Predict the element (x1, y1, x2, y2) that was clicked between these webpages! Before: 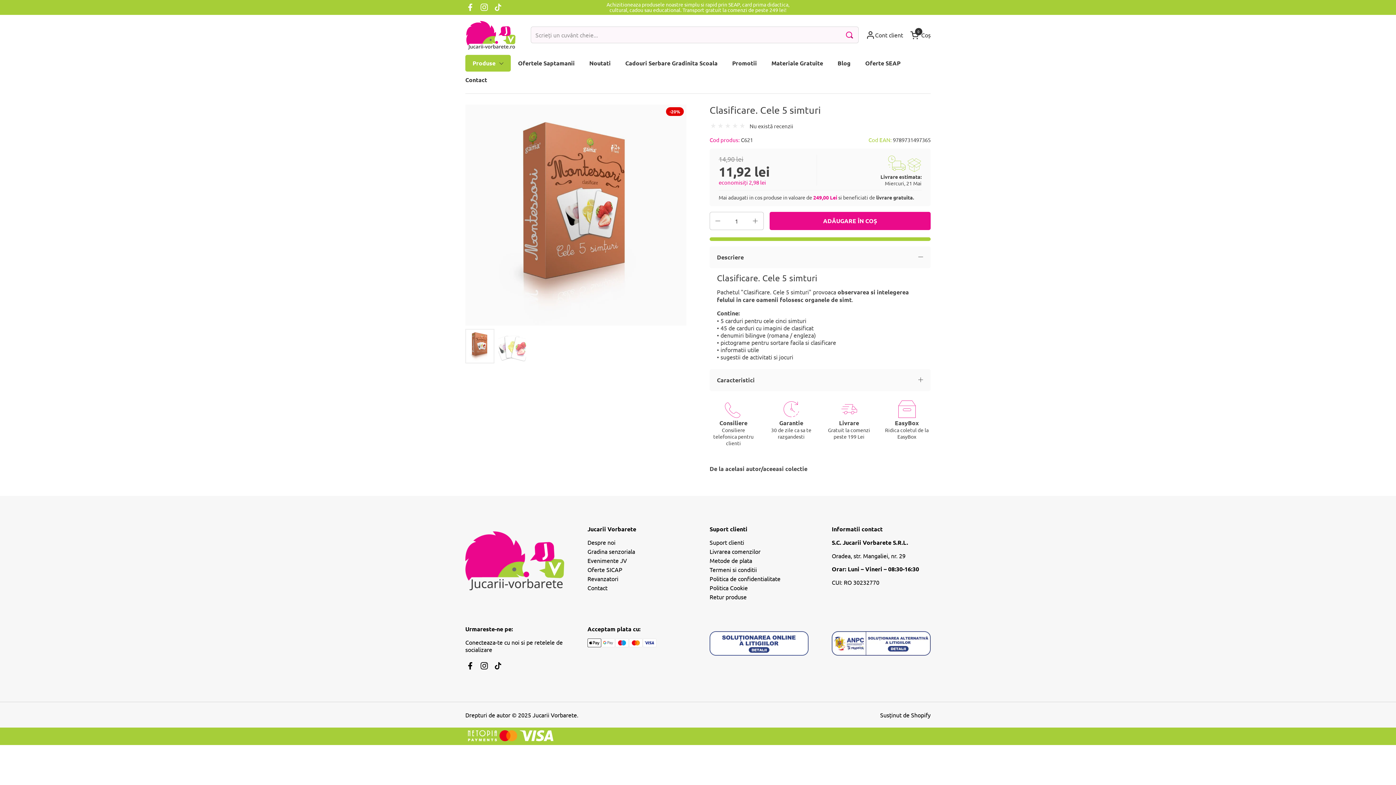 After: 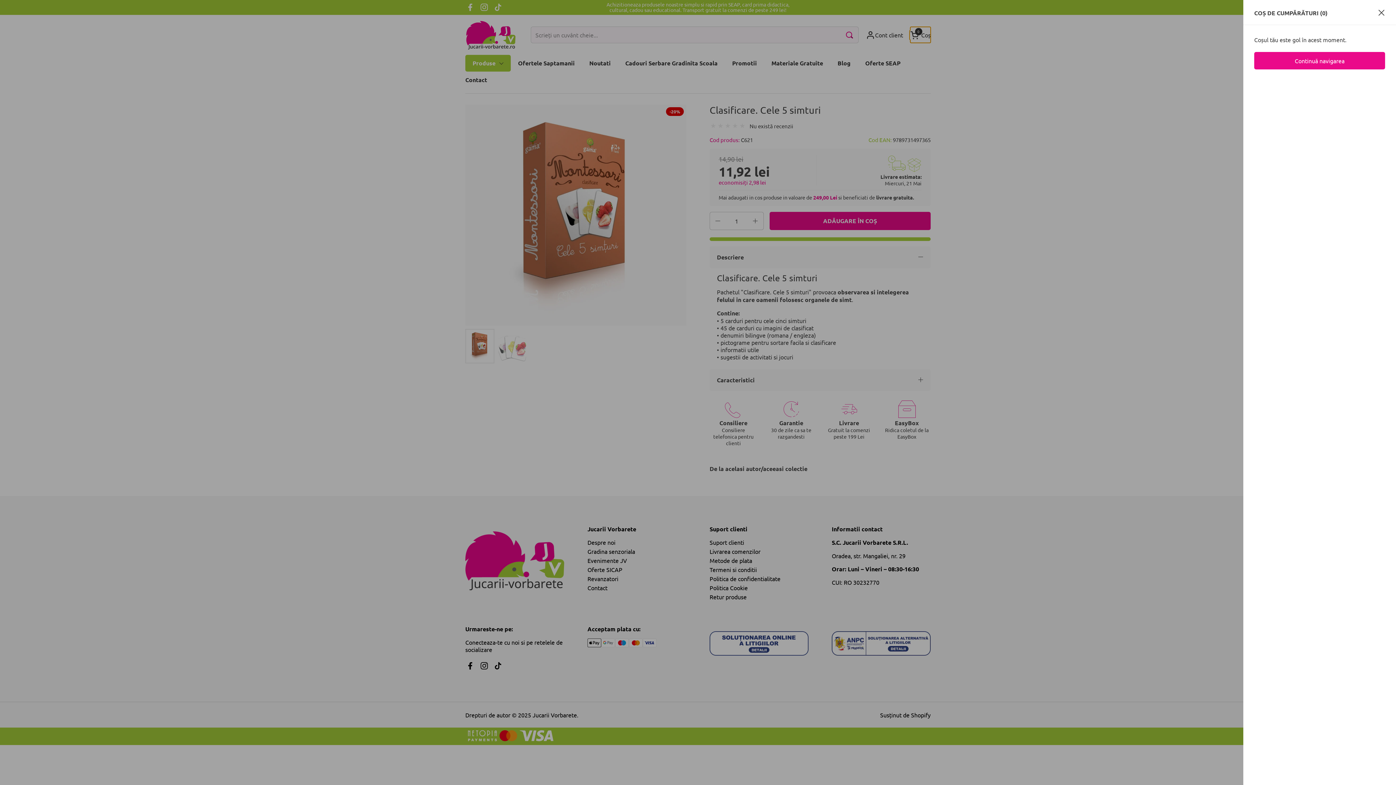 Action: bbox: (910, 30, 930, 39) label: Deschideți coșul
Coș
0